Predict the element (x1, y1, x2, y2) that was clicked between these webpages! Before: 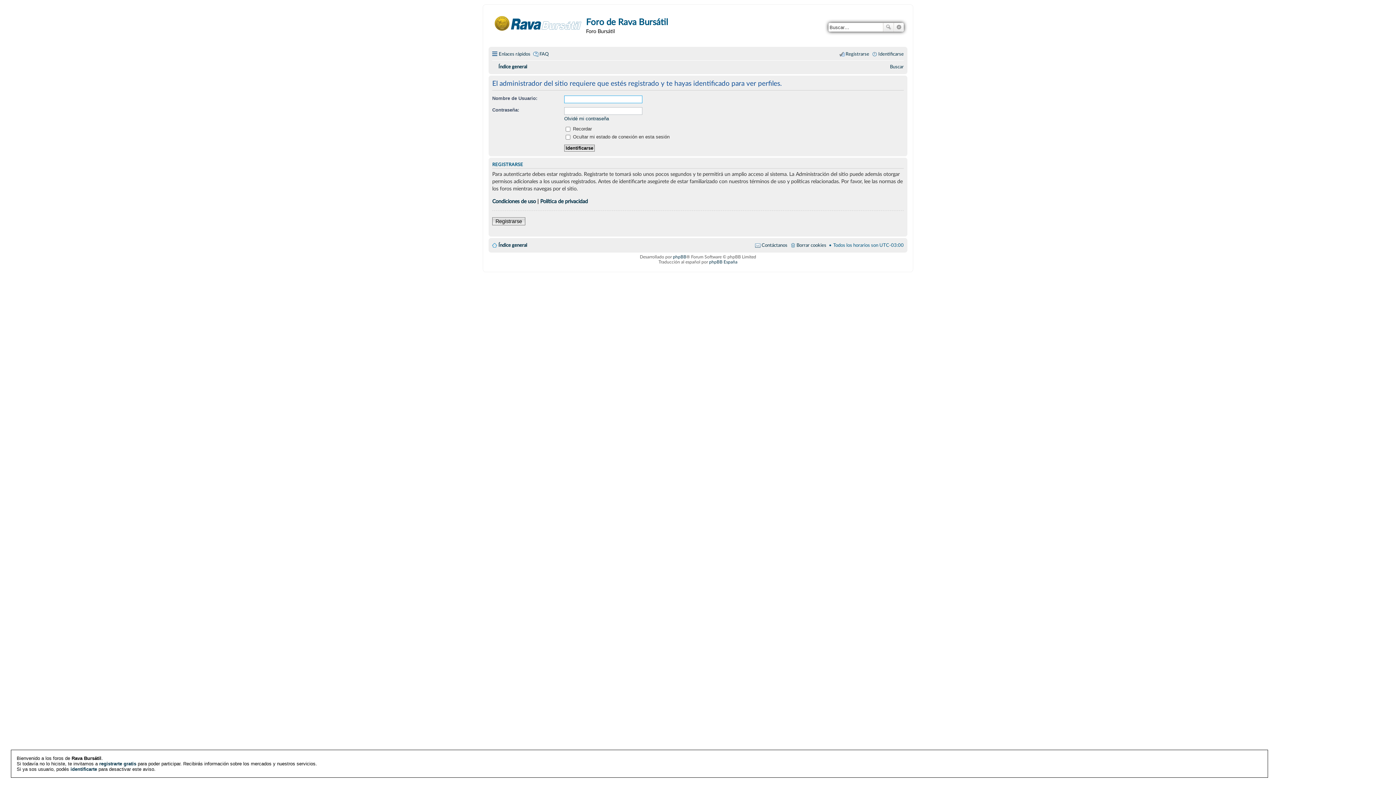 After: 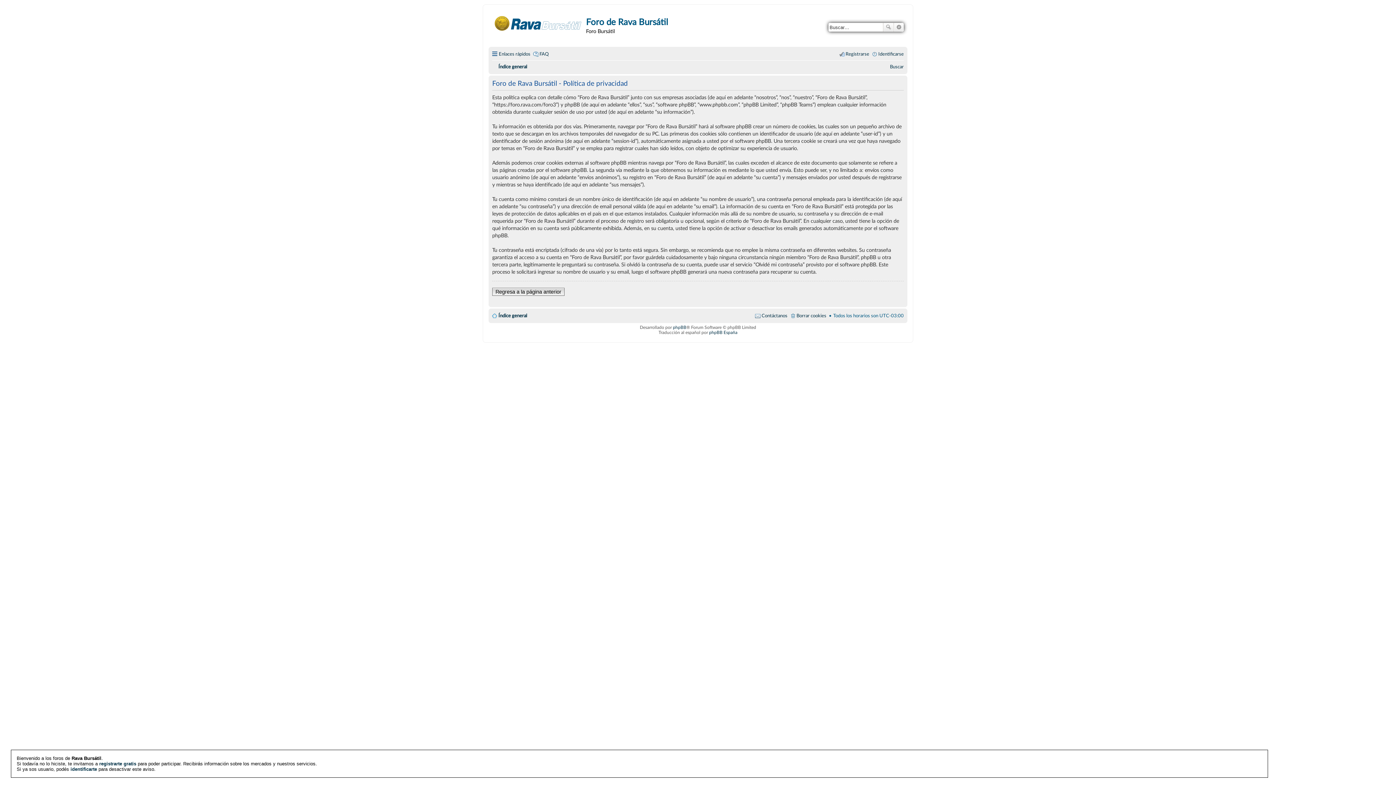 Action: label: Política de privacidad bbox: (540, 198, 588, 204)